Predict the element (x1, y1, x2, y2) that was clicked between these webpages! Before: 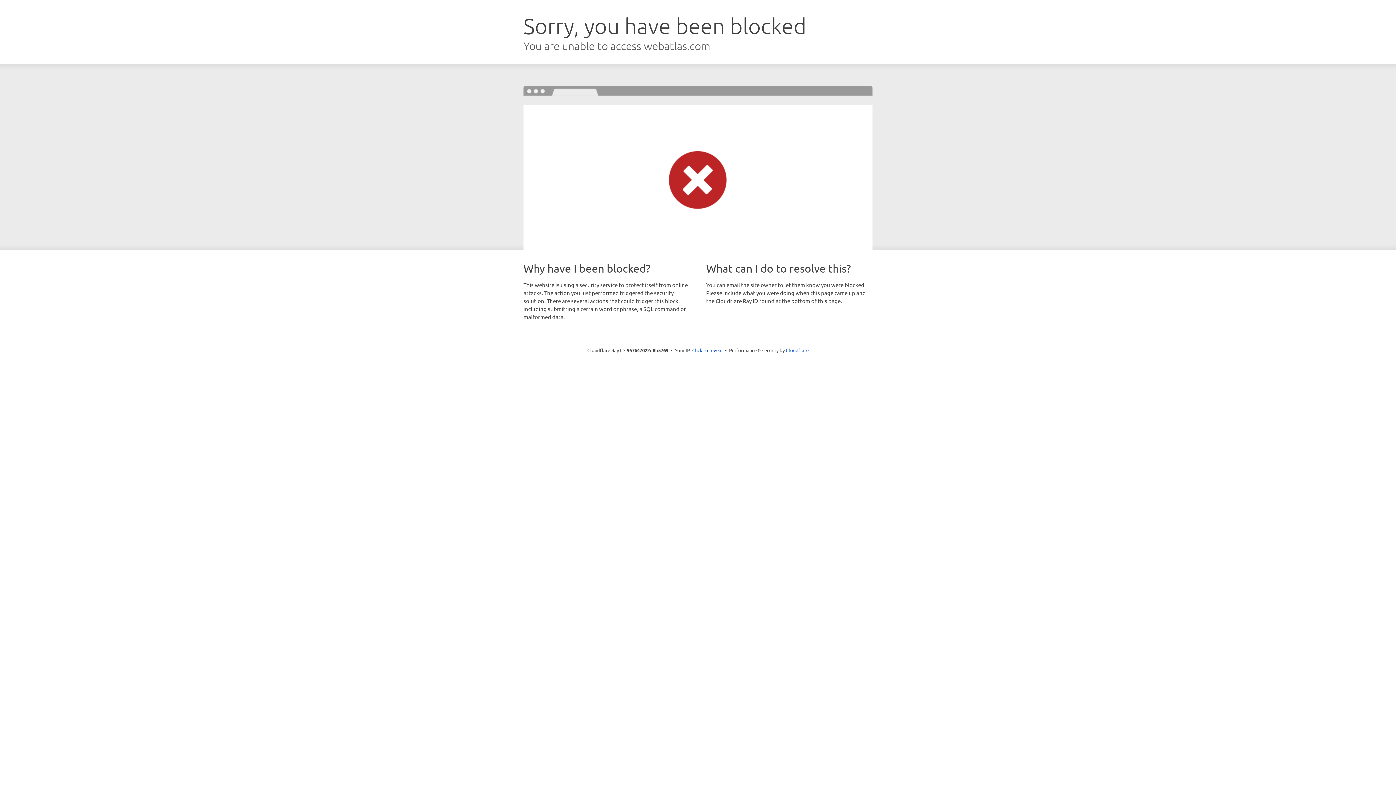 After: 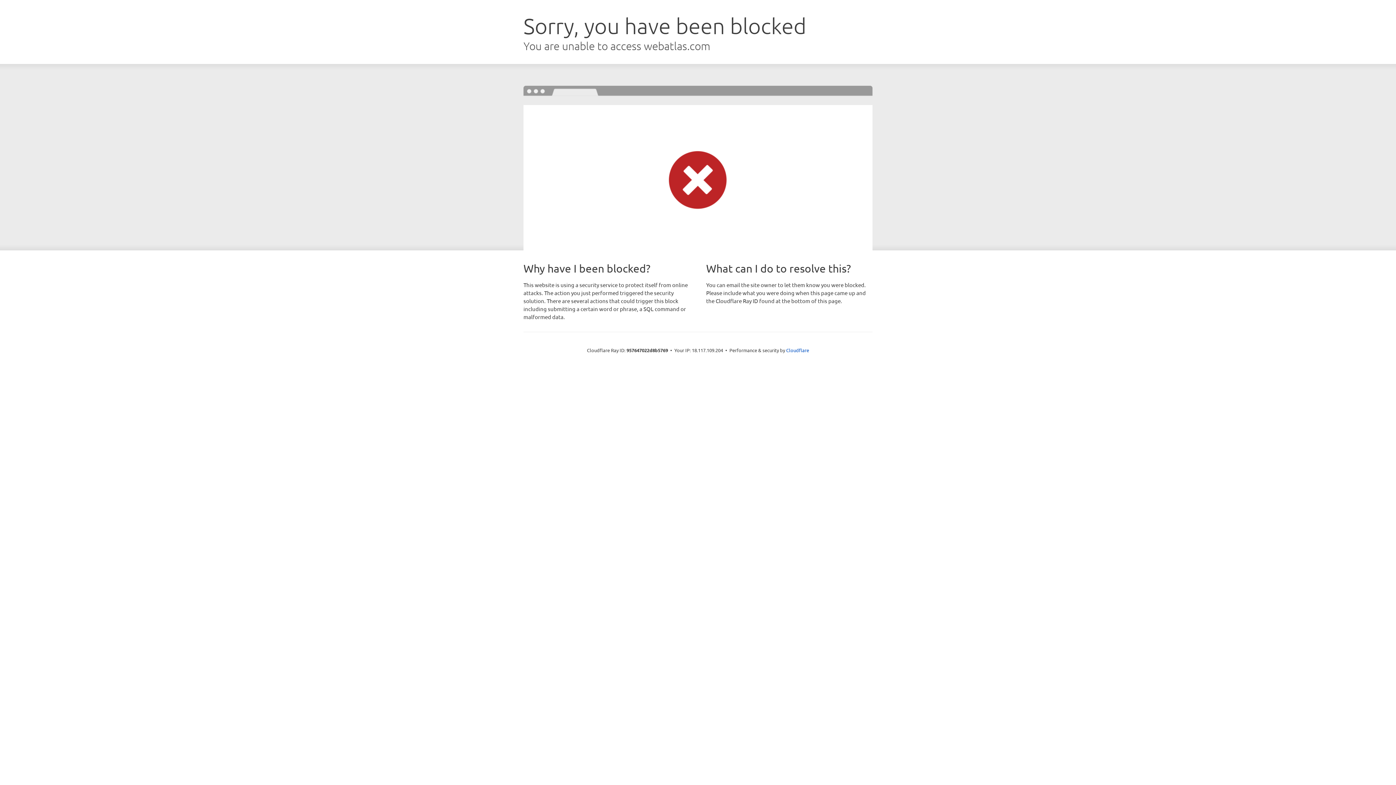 Action: label: Click to reveal bbox: (692, 346, 722, 353)